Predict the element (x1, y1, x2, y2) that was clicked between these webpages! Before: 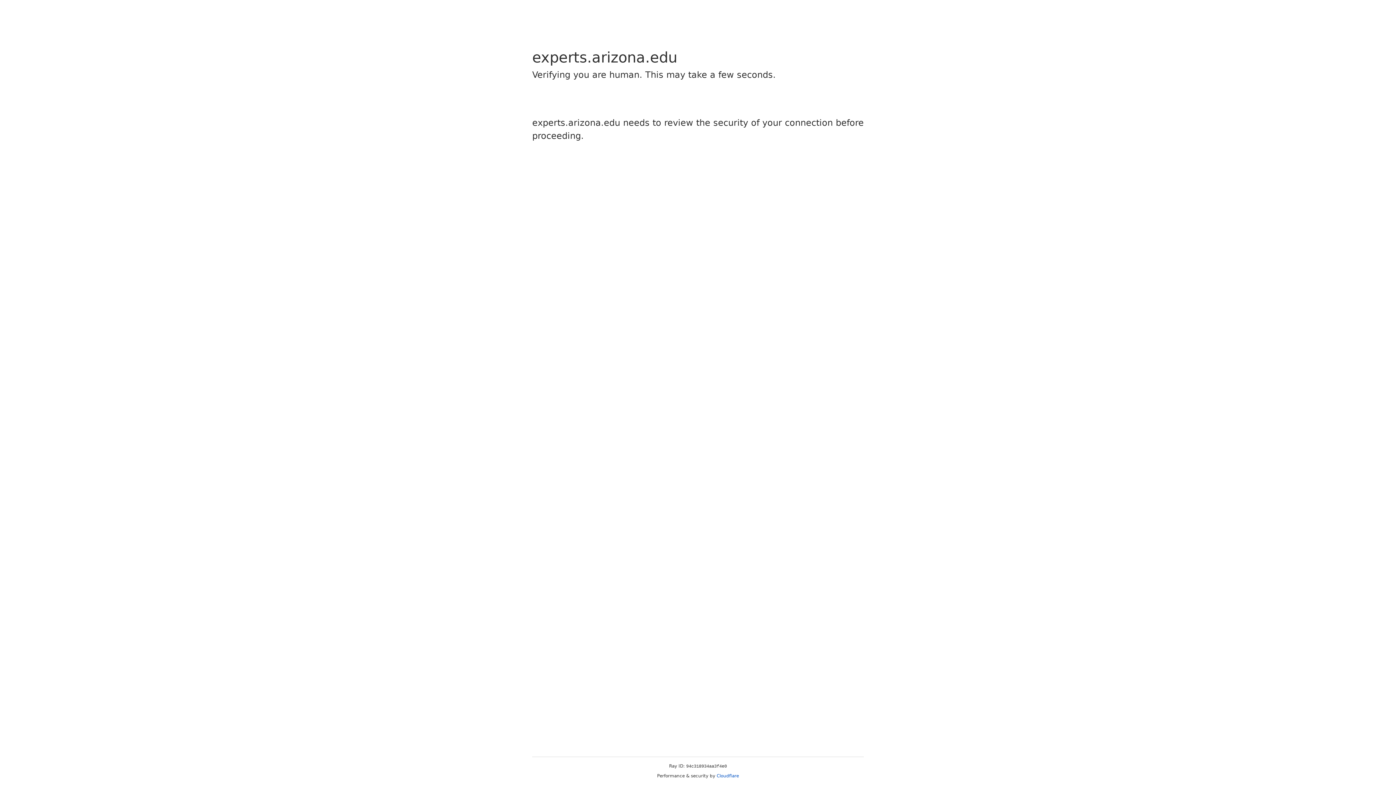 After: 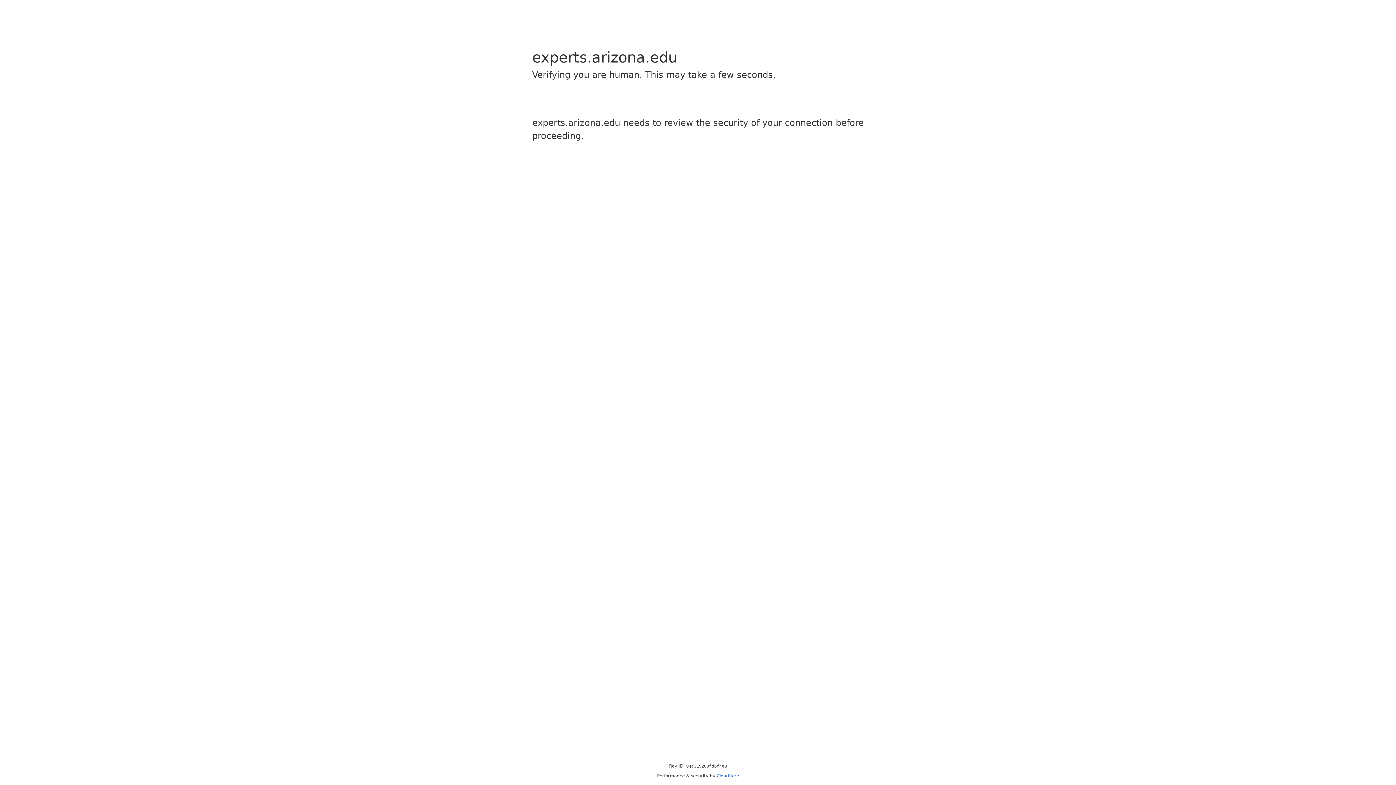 Action: label: Cloudflare bbox: (716, 773, 739, 778)